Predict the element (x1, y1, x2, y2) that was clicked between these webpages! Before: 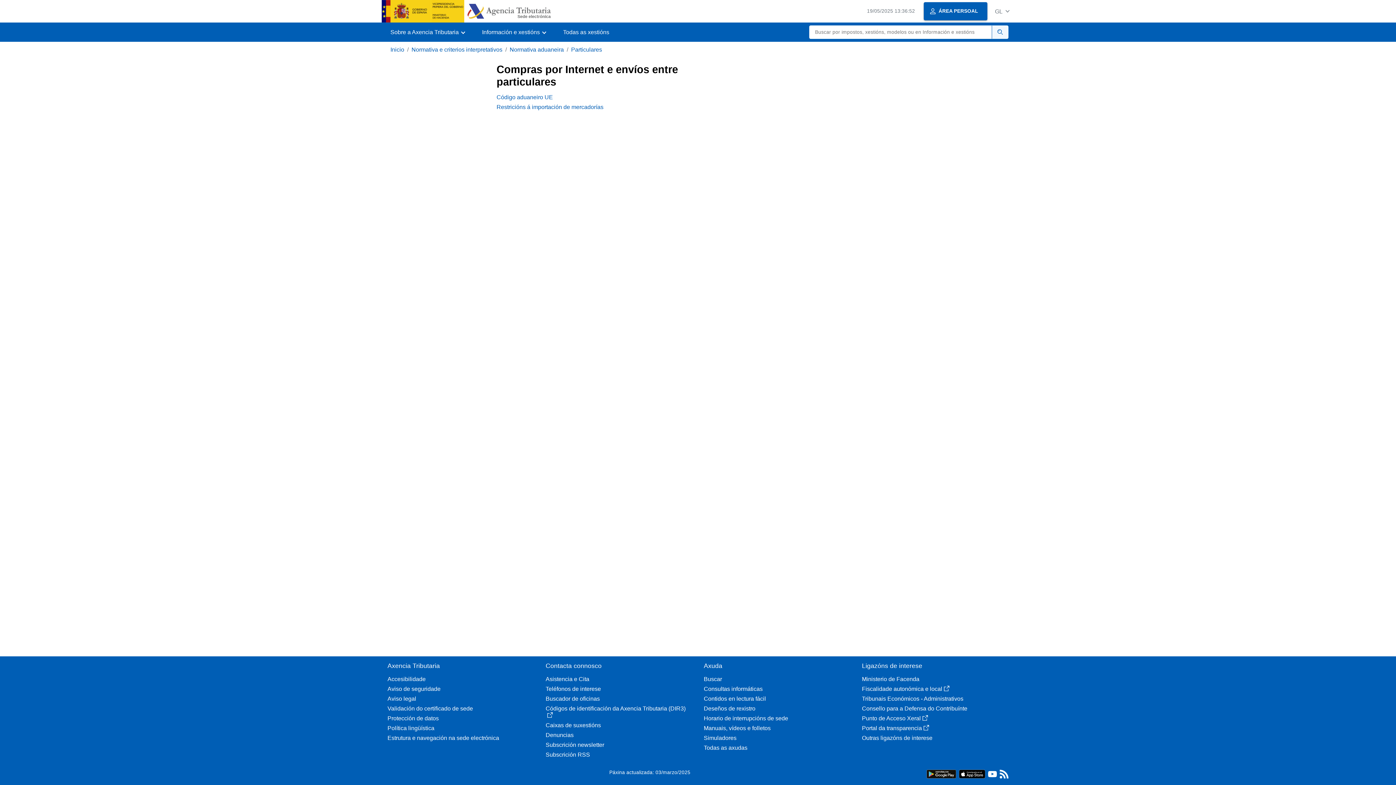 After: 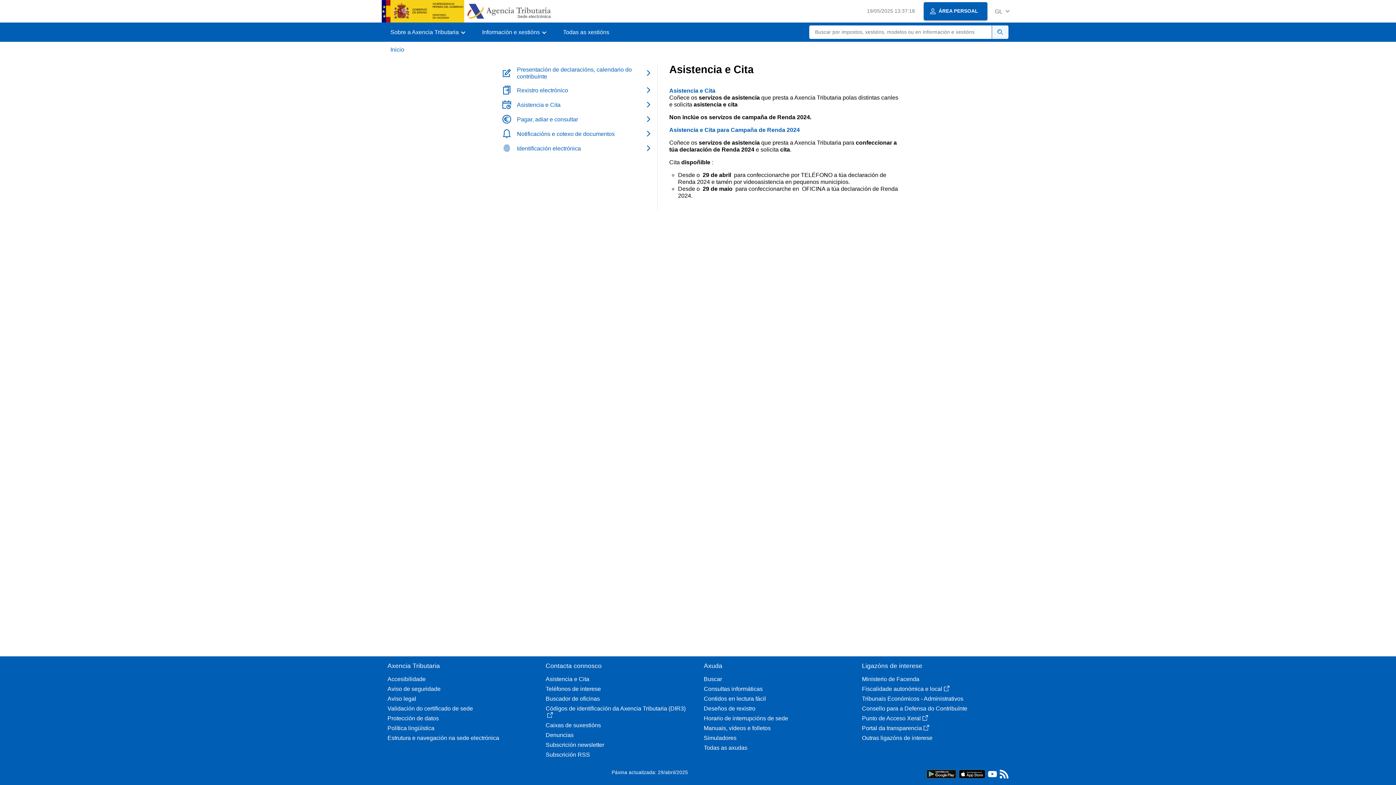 Action: label: Asistencia e Cita bbox: (545, 676, 692, 682)